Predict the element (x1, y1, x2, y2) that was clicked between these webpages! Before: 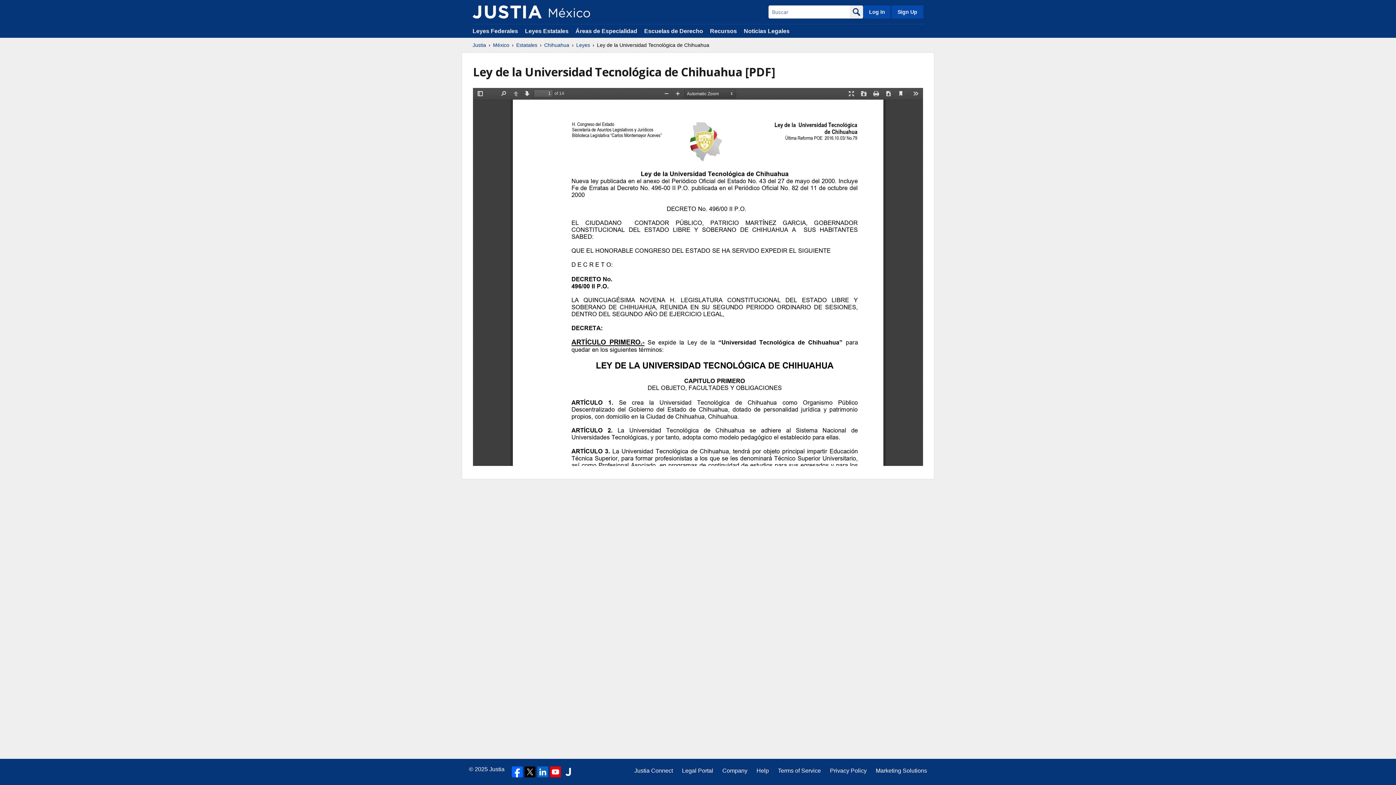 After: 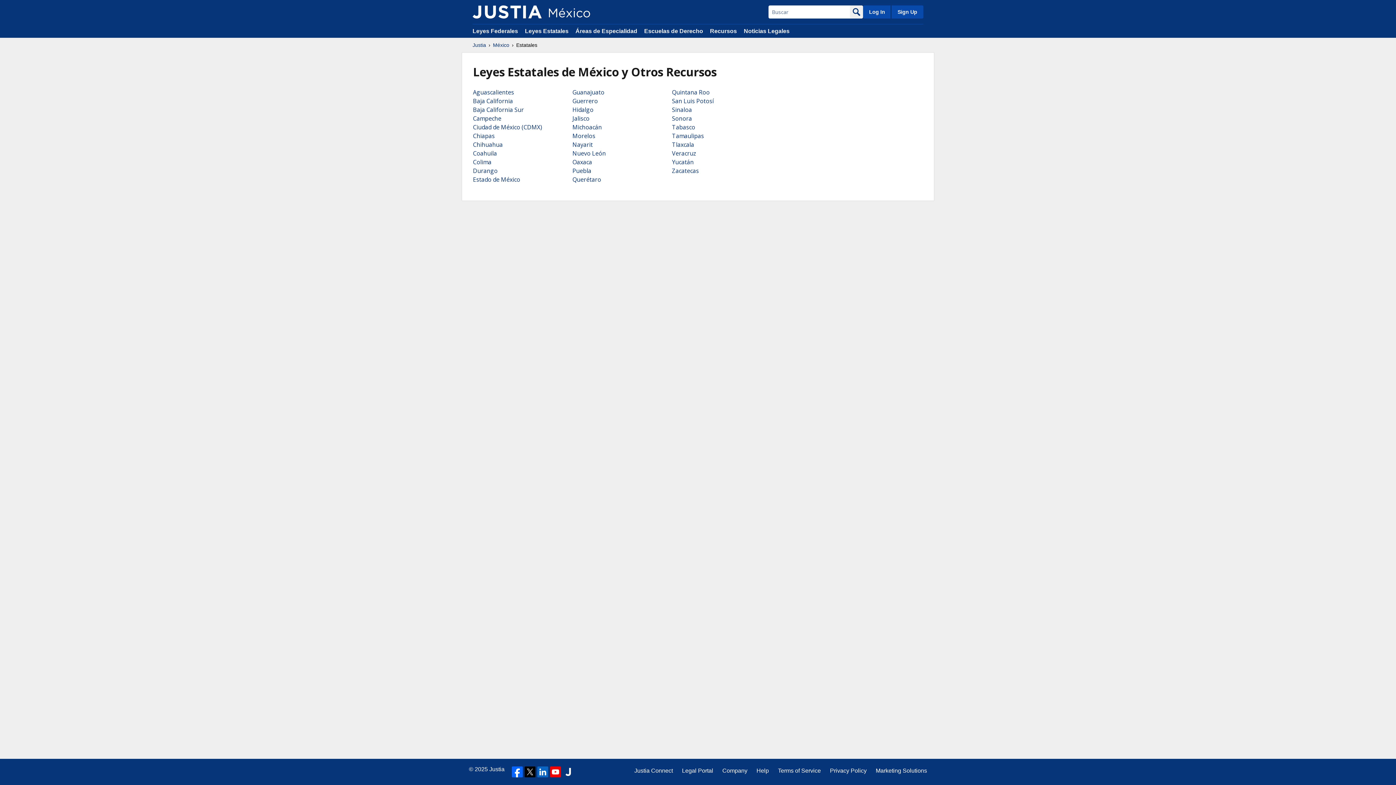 Action: label: Leyes Estatales bbox: (525, 28, 568, 34)